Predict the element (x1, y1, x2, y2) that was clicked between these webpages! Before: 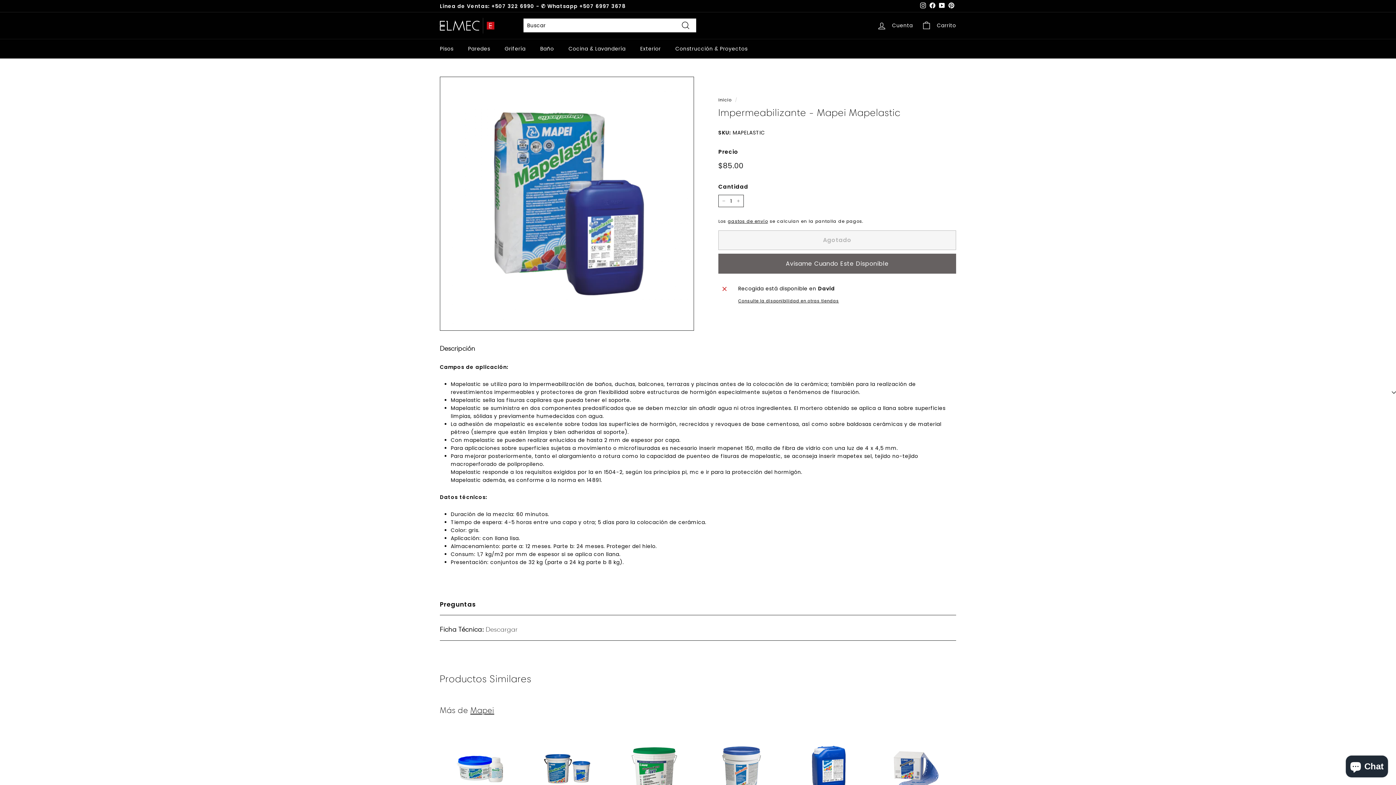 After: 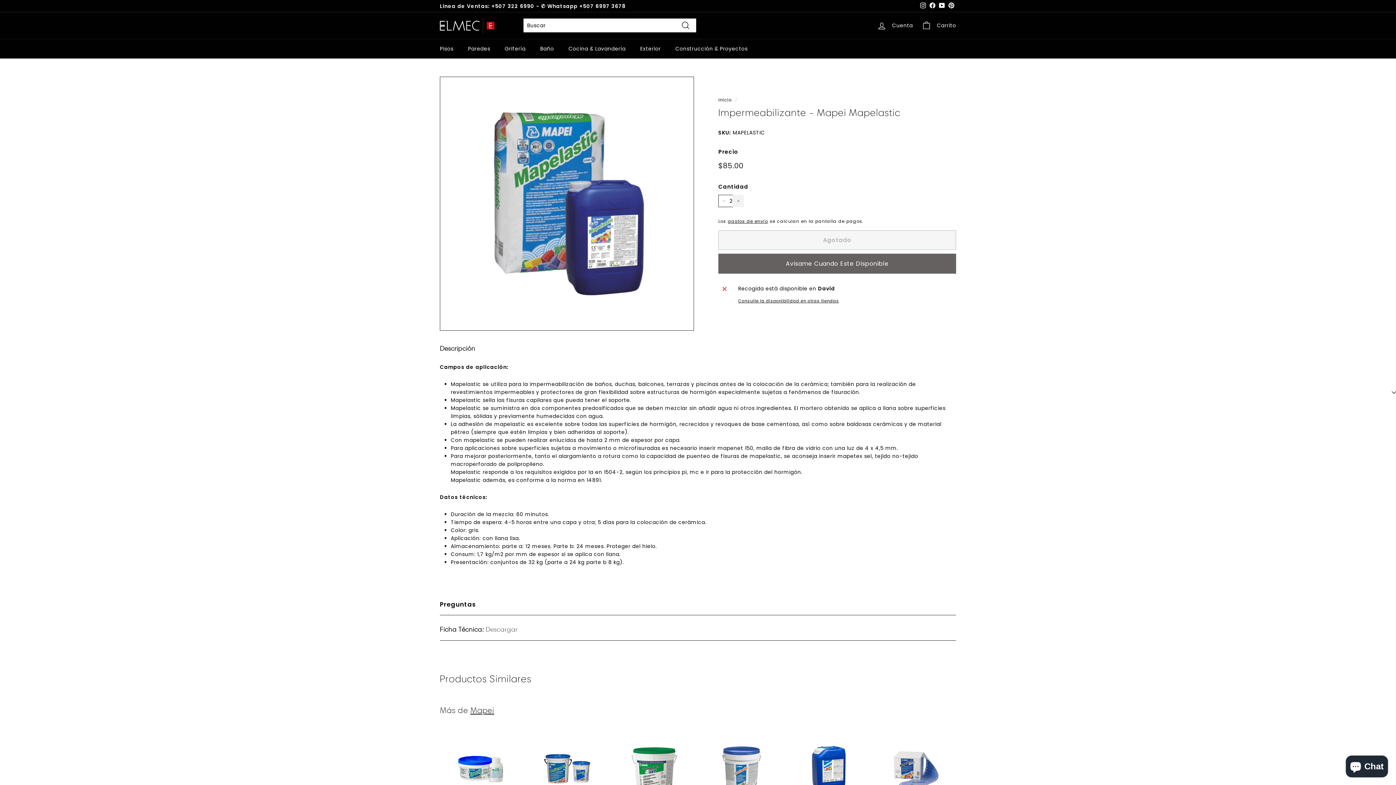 Action: bbox: (733, 194, 744, 207) label: Aumentar uno a la cantidad de artículos